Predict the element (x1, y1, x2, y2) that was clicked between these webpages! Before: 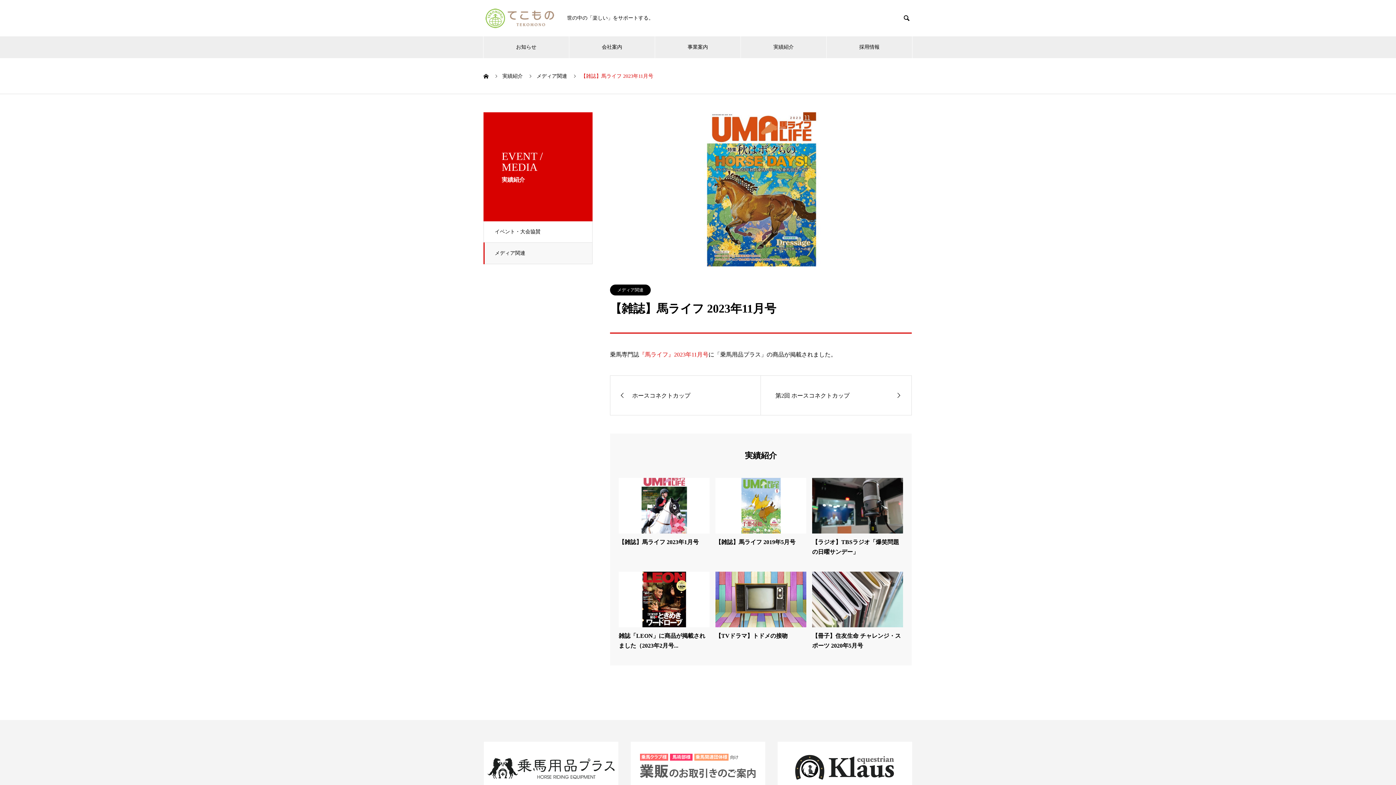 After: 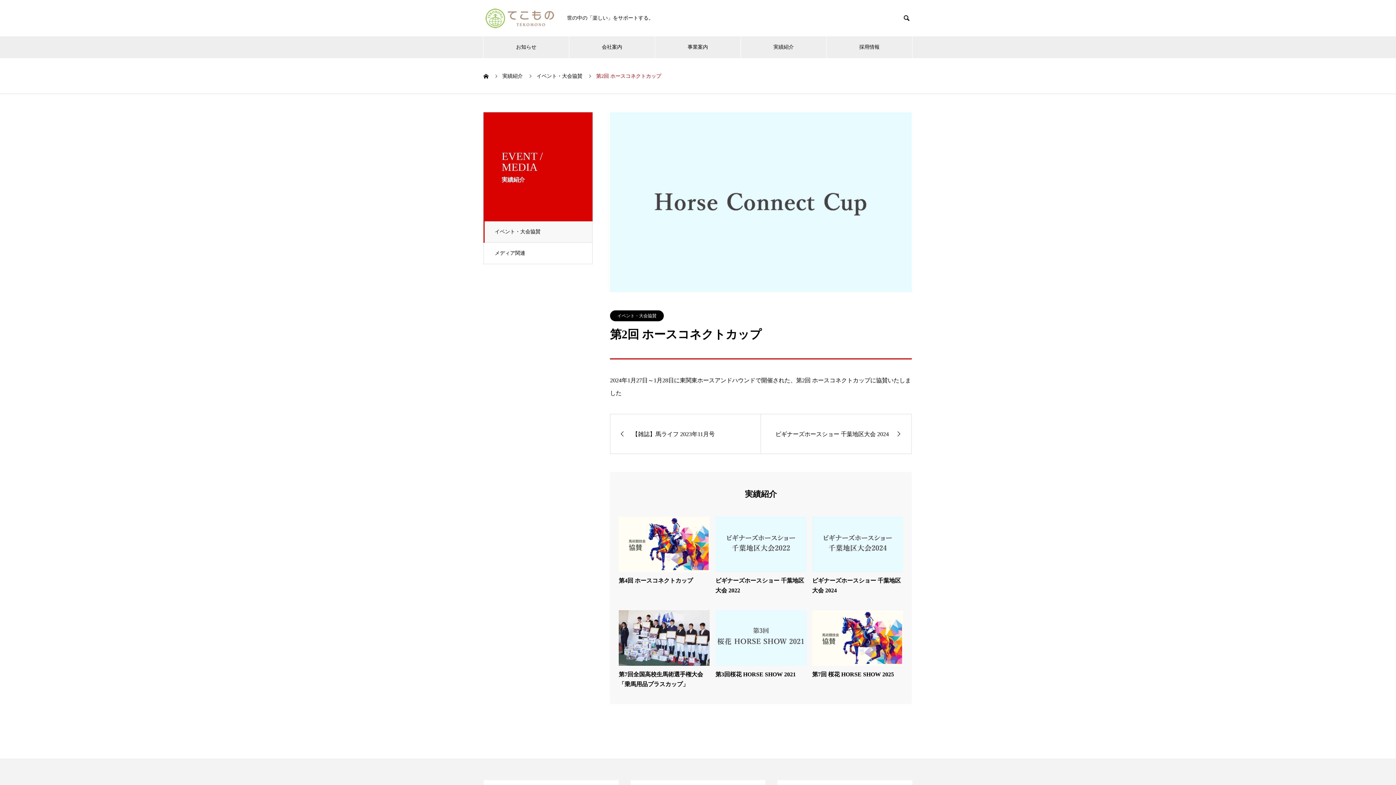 Action: bbox: (761, 376, 911, 415) label: 第2回 ホースコネクトカップ